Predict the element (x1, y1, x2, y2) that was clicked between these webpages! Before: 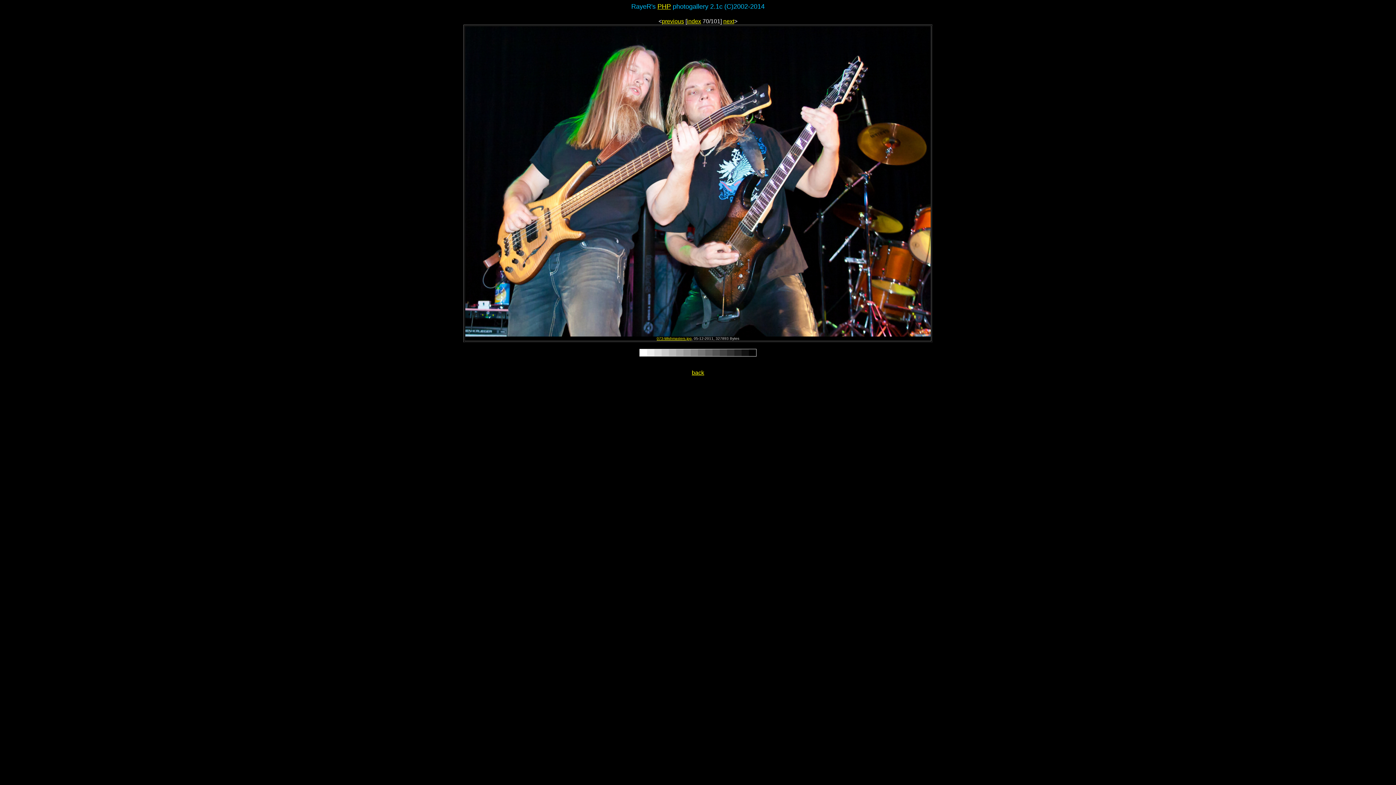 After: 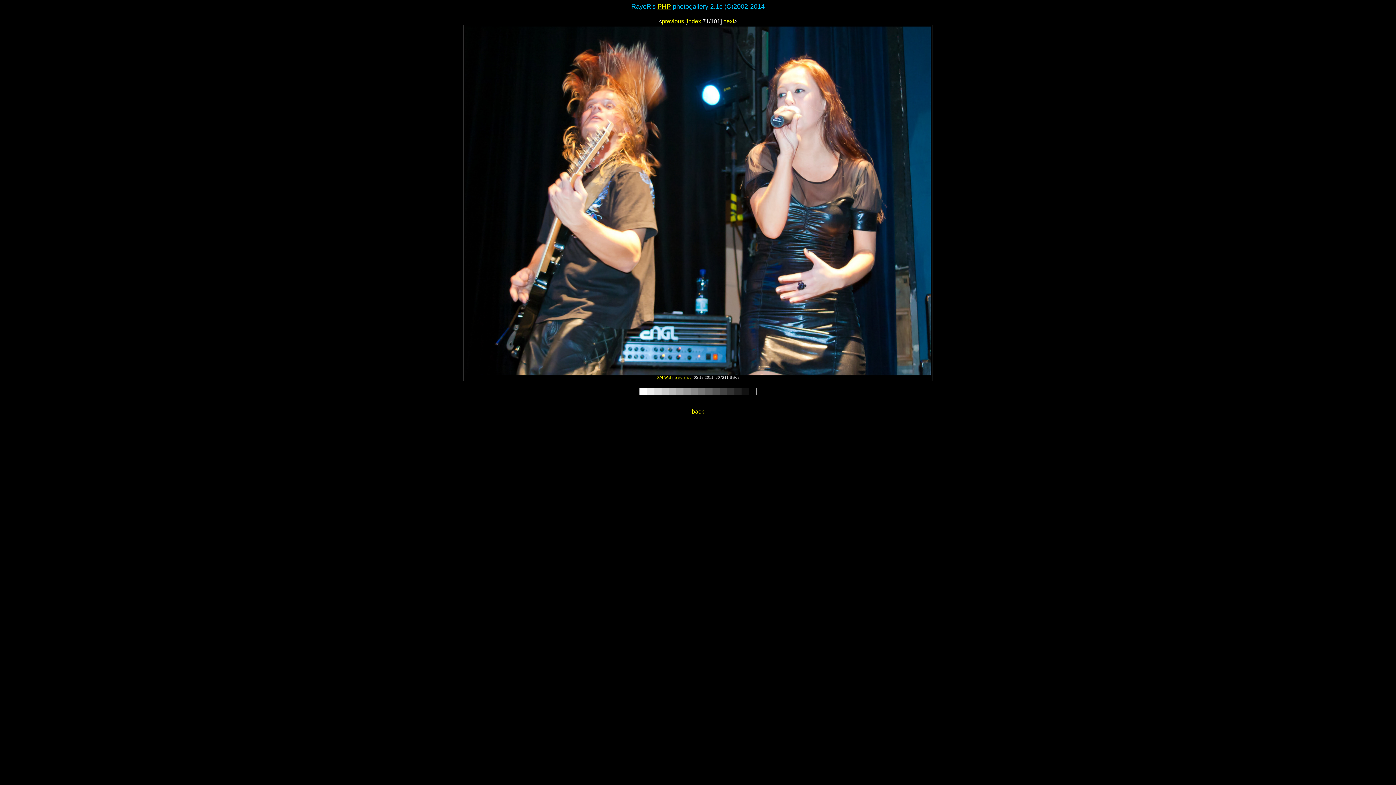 Action: label: next bbox: (723, 18, 734, 24)